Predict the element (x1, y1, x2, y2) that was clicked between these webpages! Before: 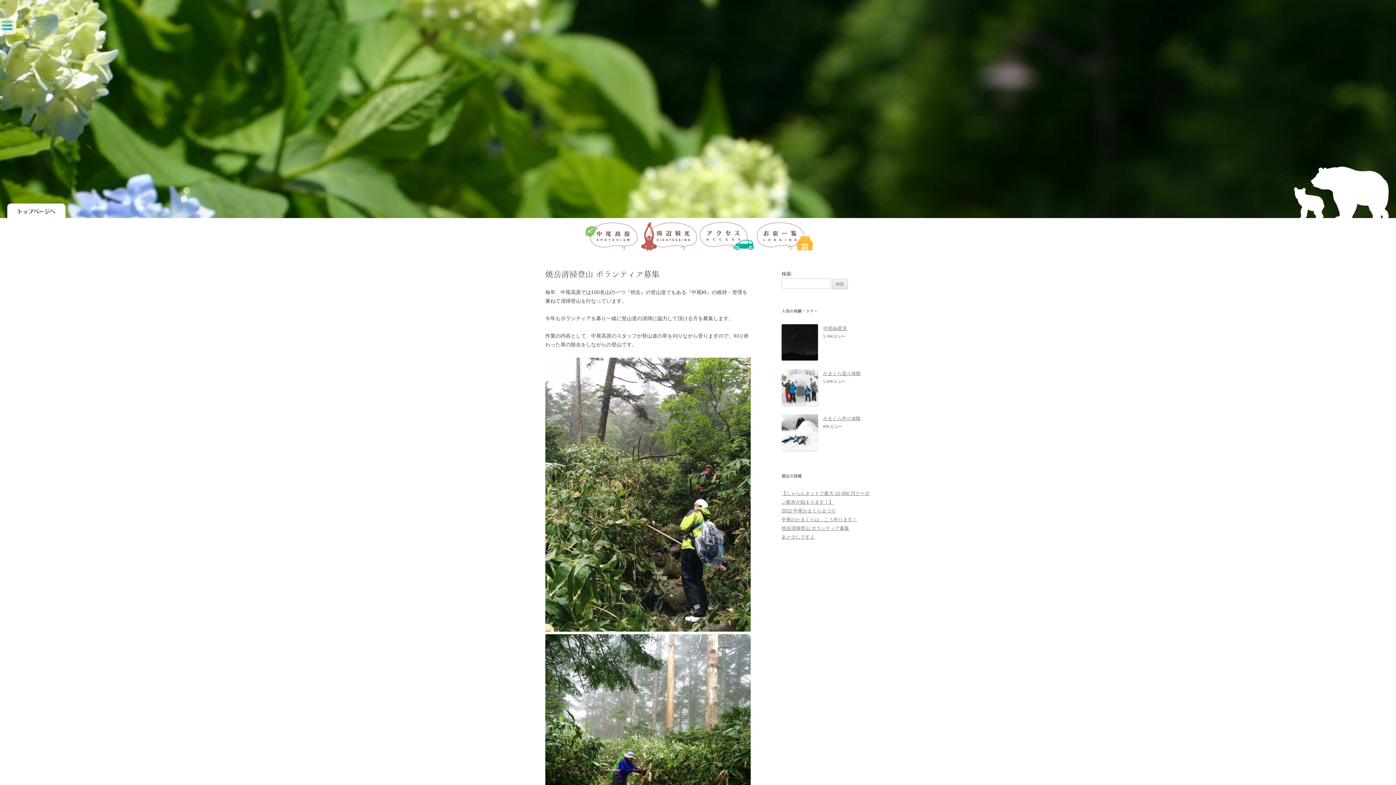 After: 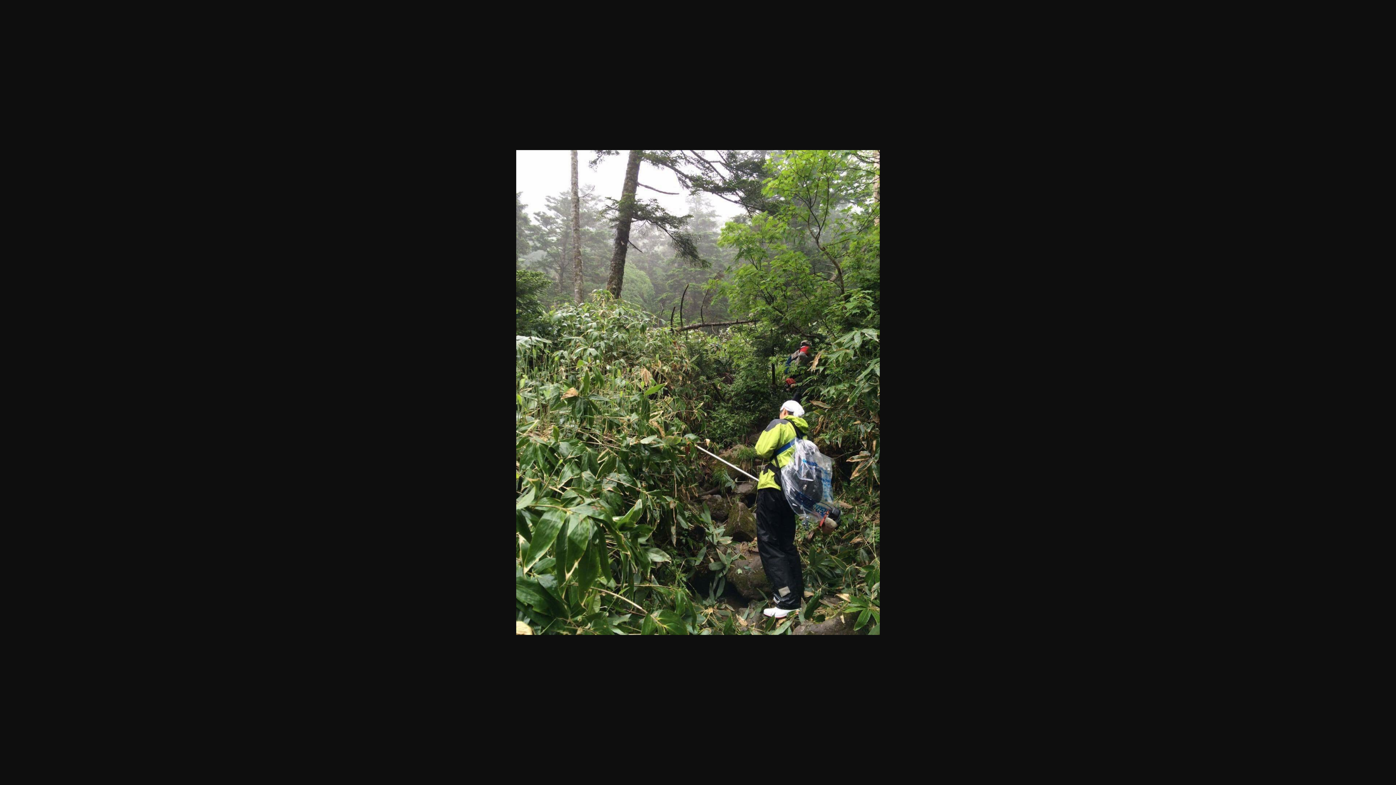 Action: bbox: (545, 627, 750, 632)